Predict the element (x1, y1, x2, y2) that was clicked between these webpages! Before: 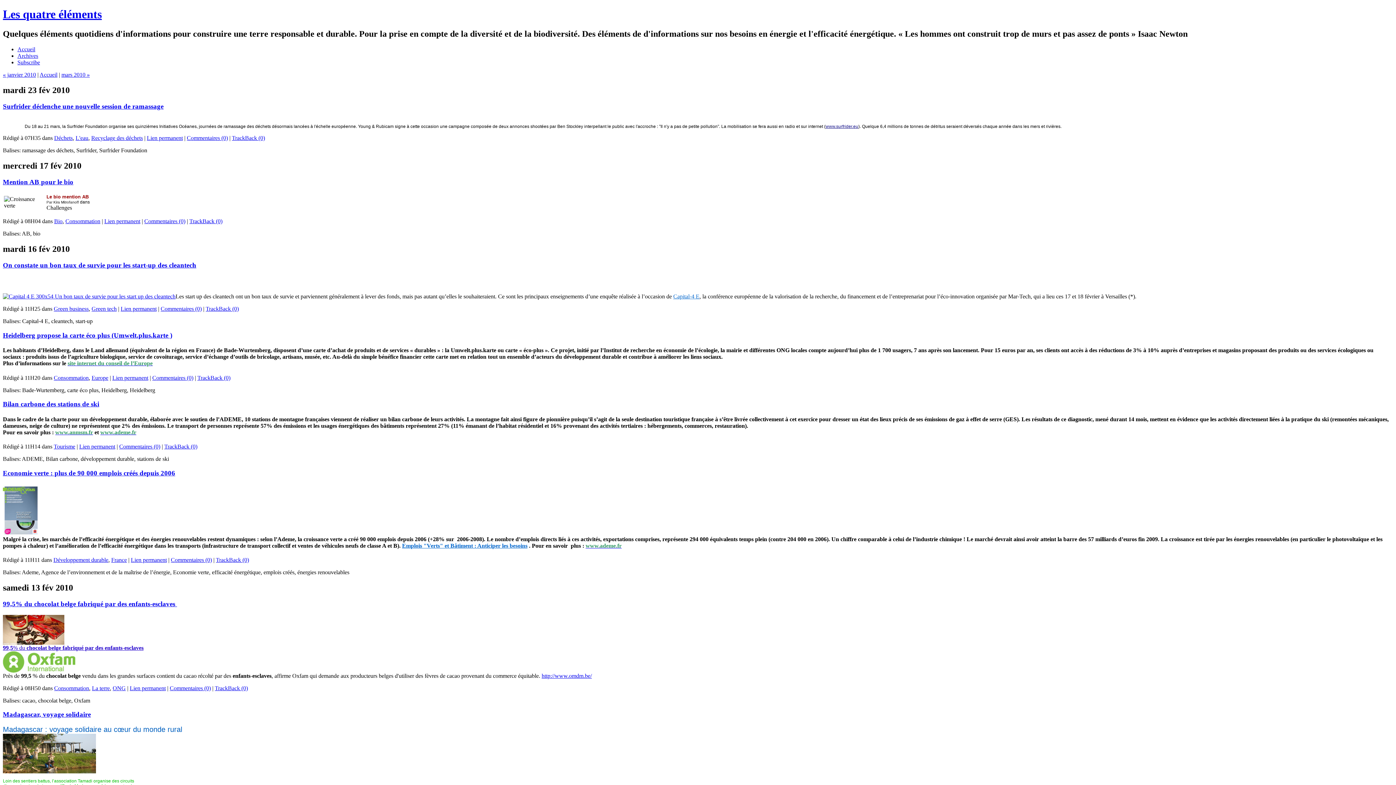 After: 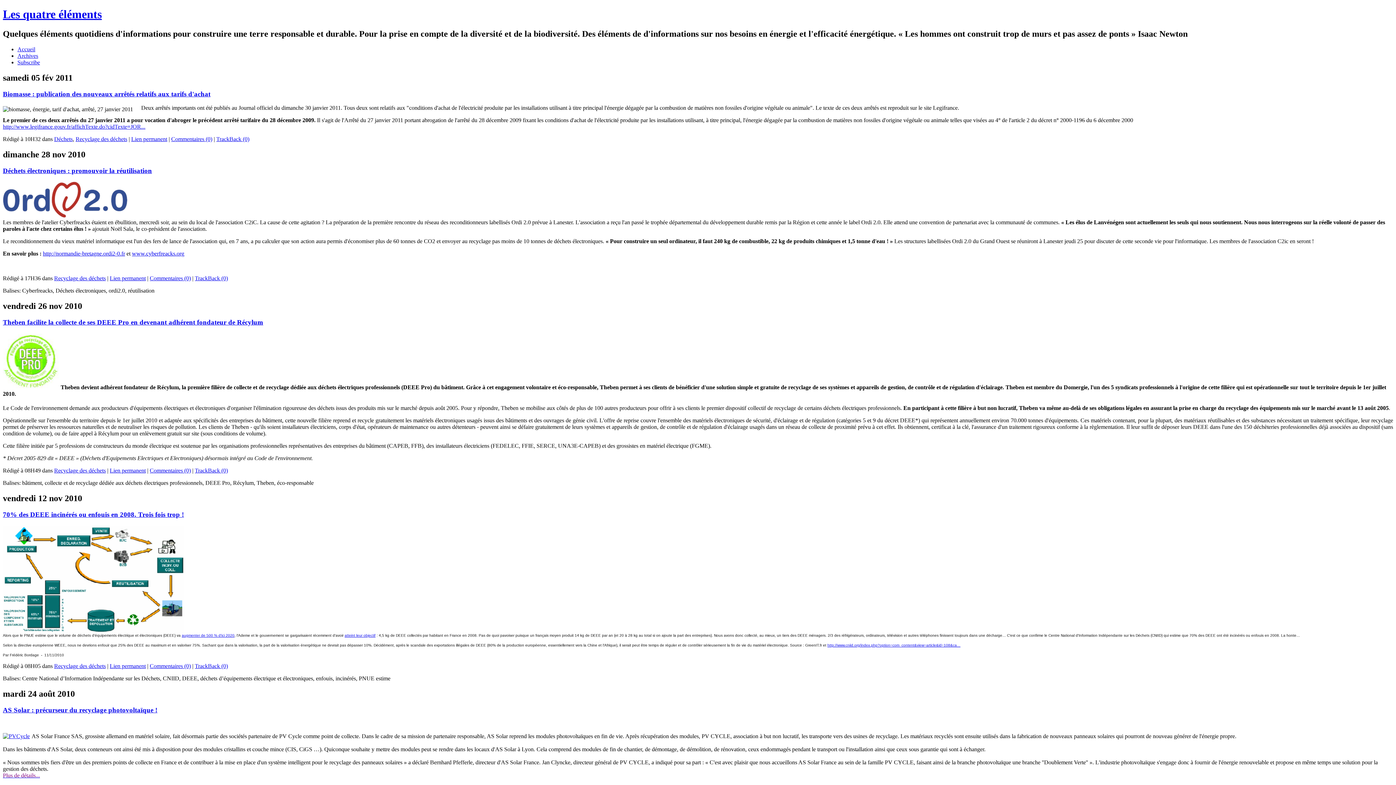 Action: label: Recyclage des déchets bbox: (91, 135, 142, 141)